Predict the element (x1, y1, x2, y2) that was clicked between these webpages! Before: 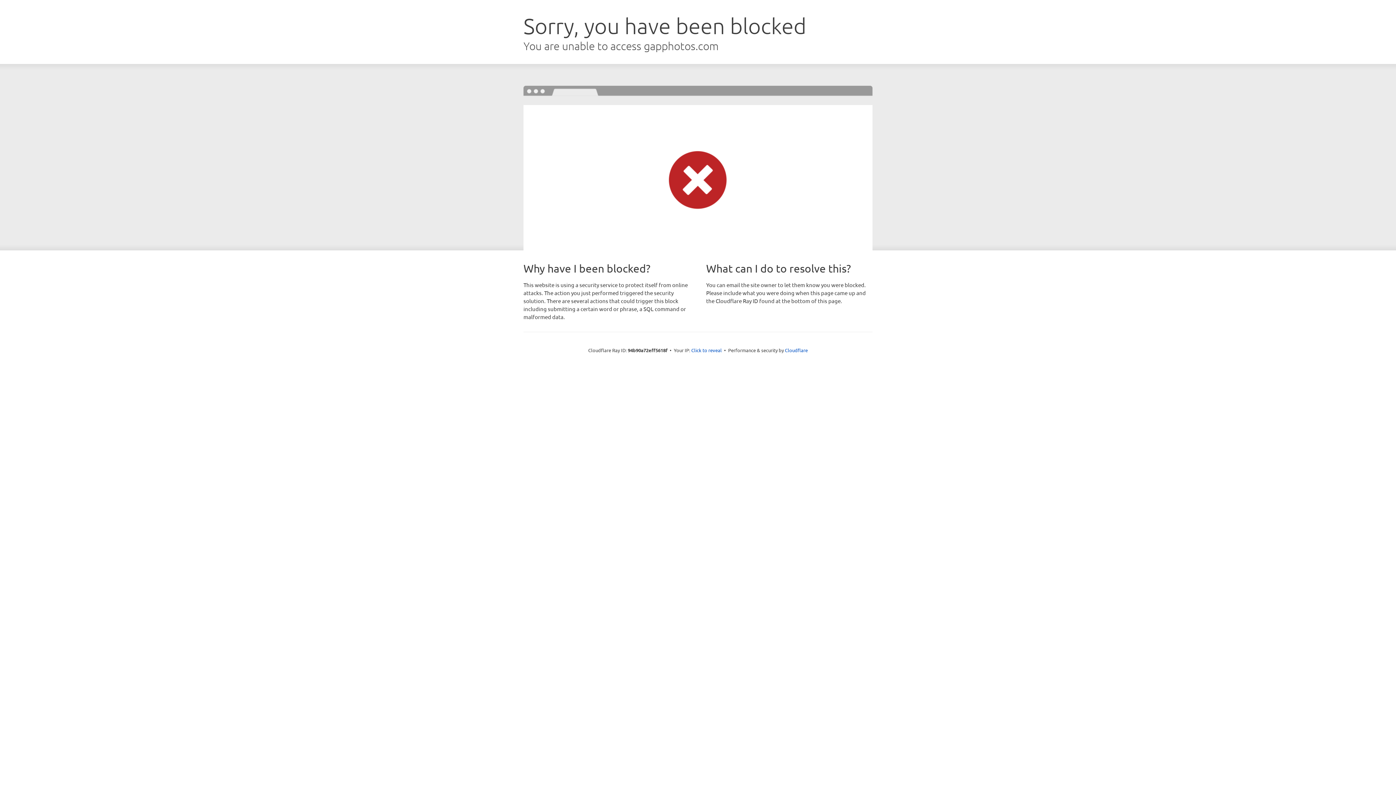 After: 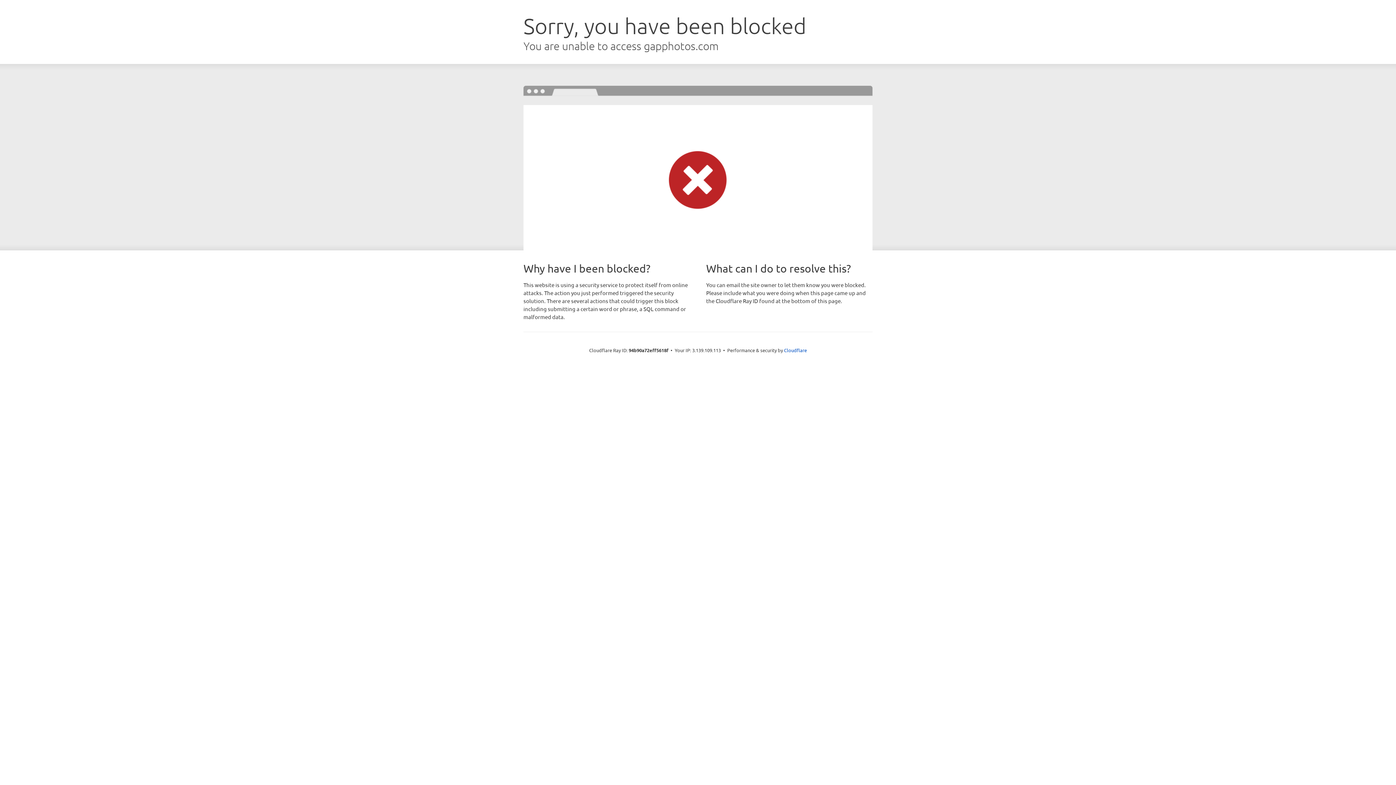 Action: bbox: (691, 346, 722, 353) label: Click to reveal